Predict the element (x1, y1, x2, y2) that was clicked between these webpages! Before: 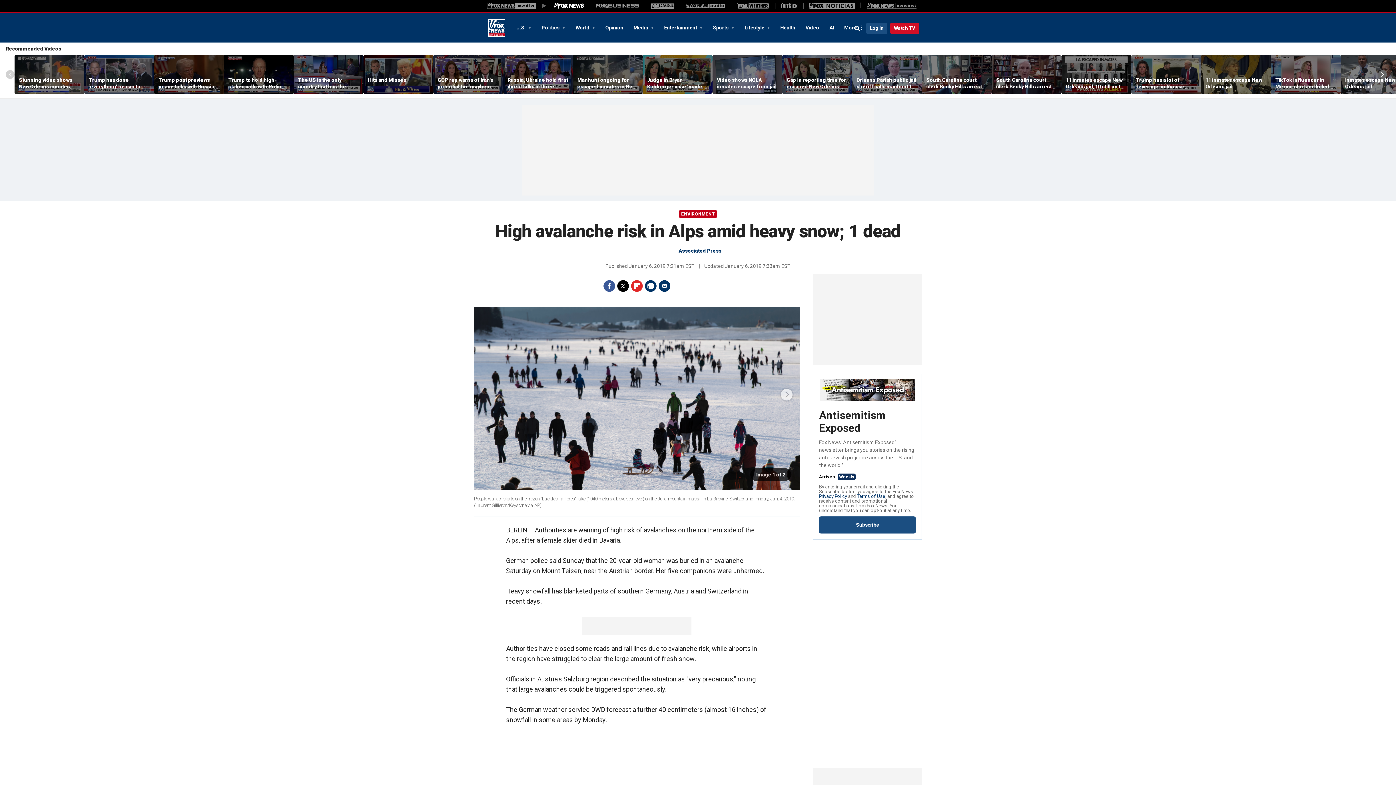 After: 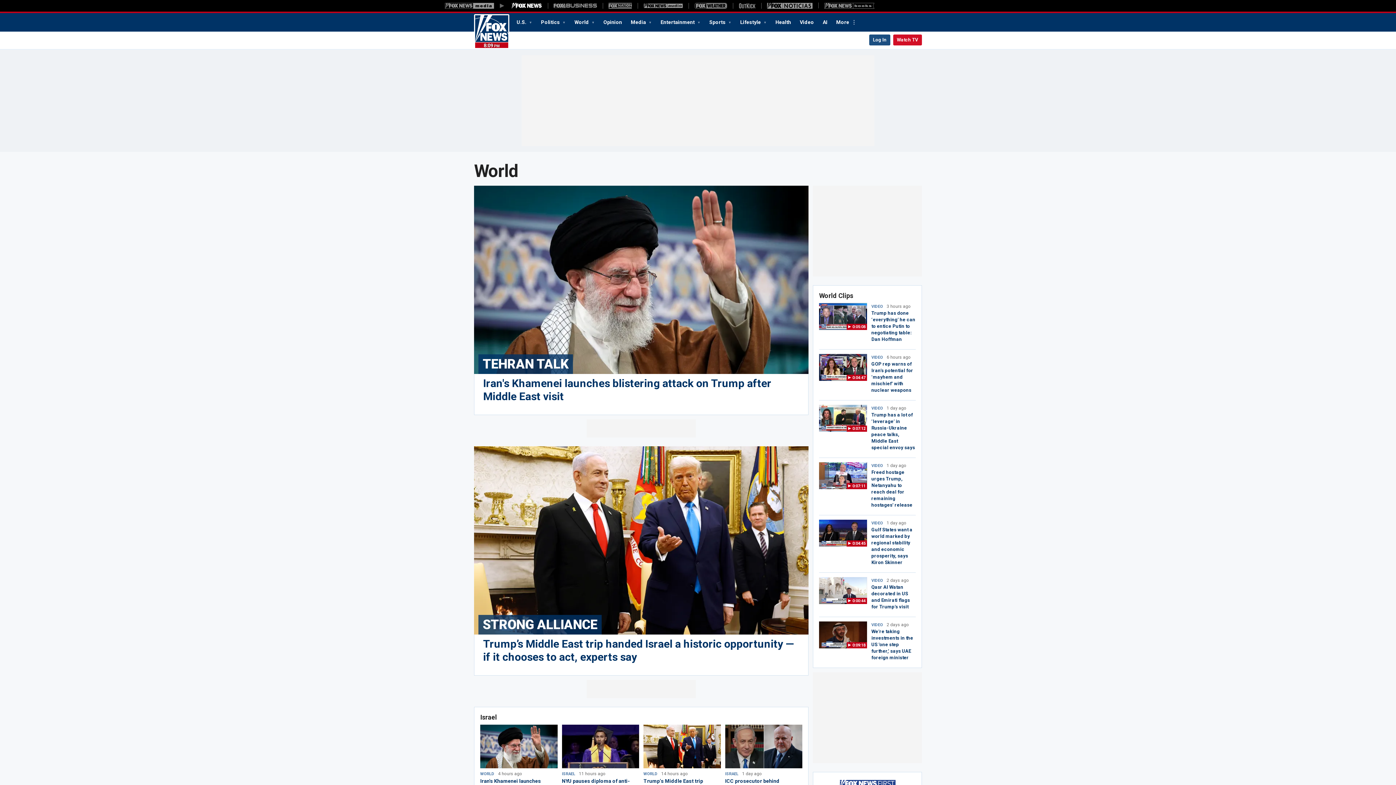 Action: bbox: (570, 21, 600, 33) label: World 